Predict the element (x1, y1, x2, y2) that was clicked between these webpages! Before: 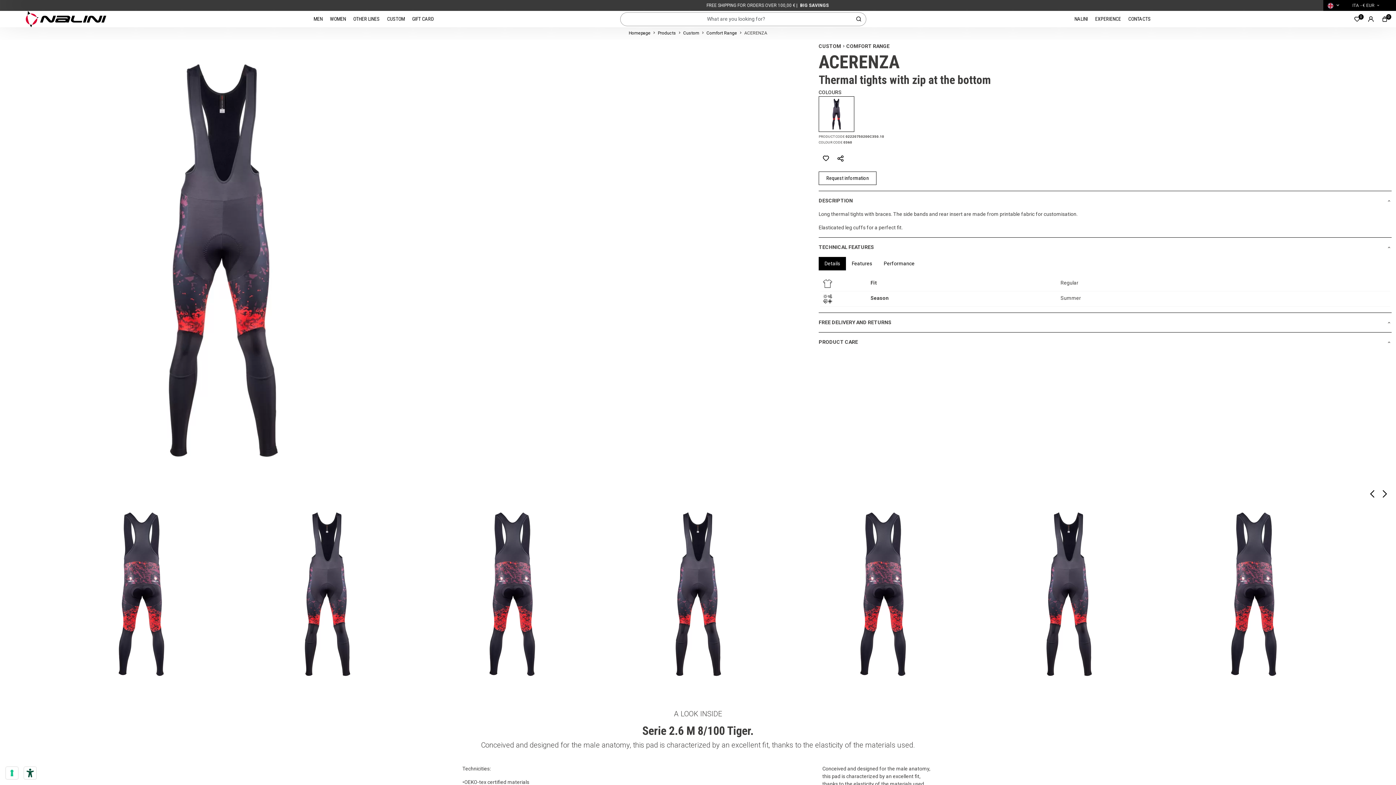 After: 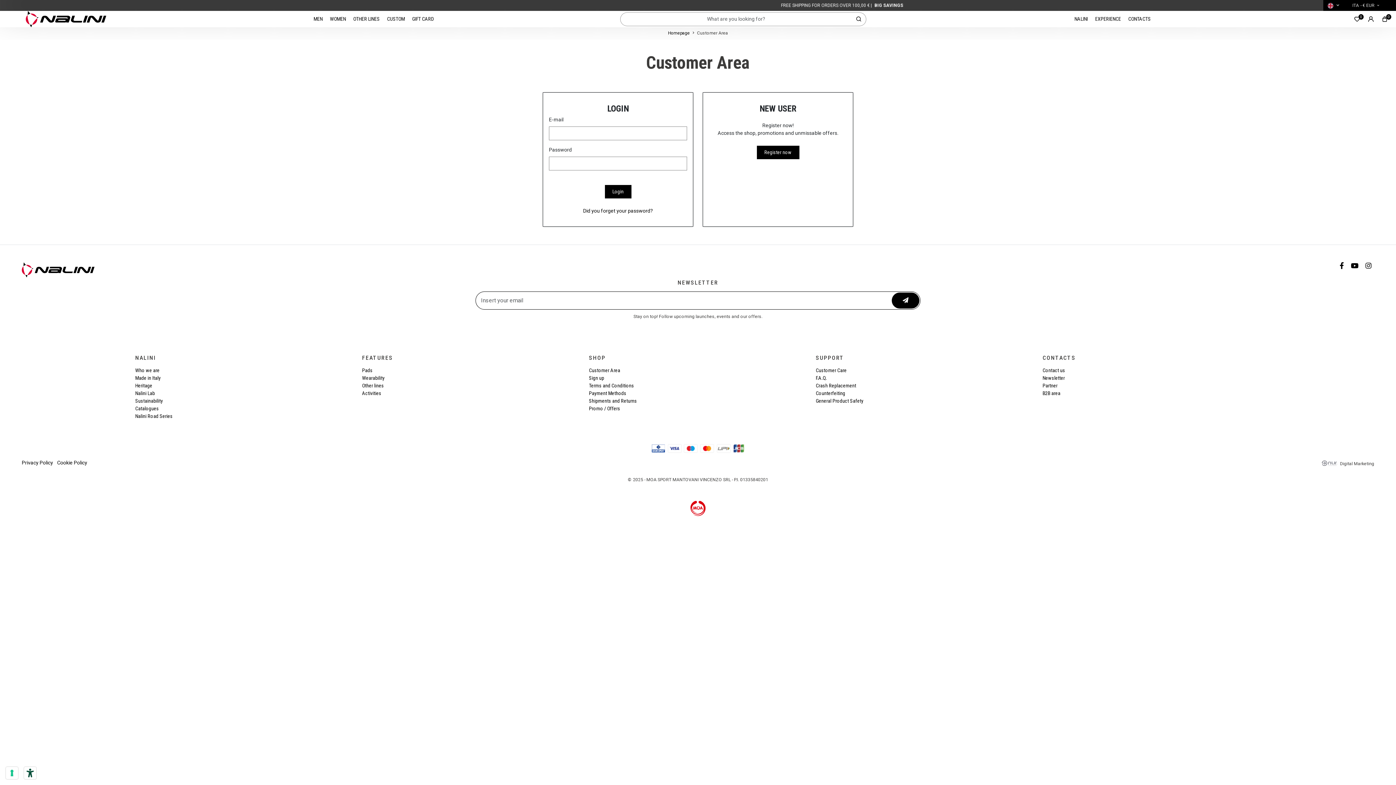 Action: bbox: (1364, 12, 1378, 26)